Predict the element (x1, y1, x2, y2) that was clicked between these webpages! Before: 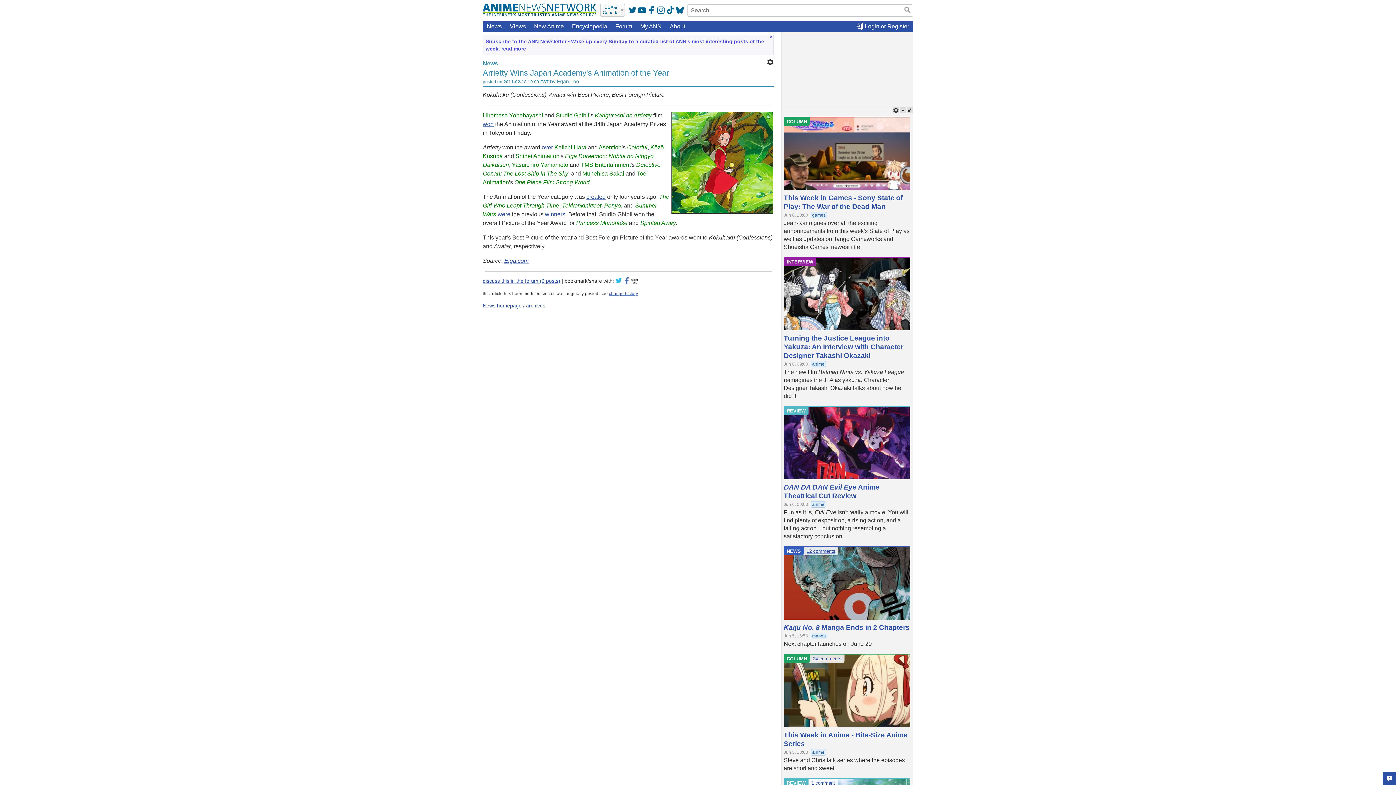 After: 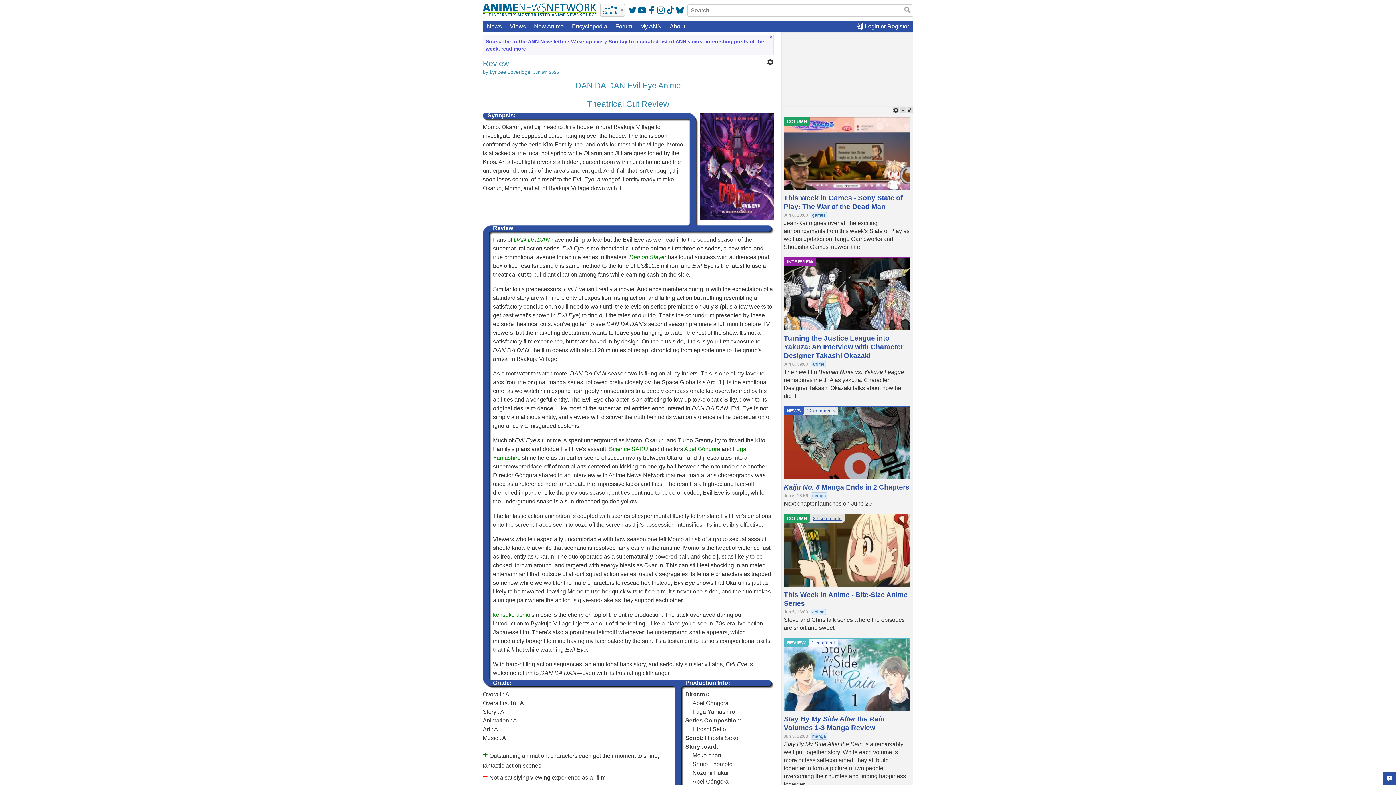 Action: bbox: (784, 406, 910, 479)